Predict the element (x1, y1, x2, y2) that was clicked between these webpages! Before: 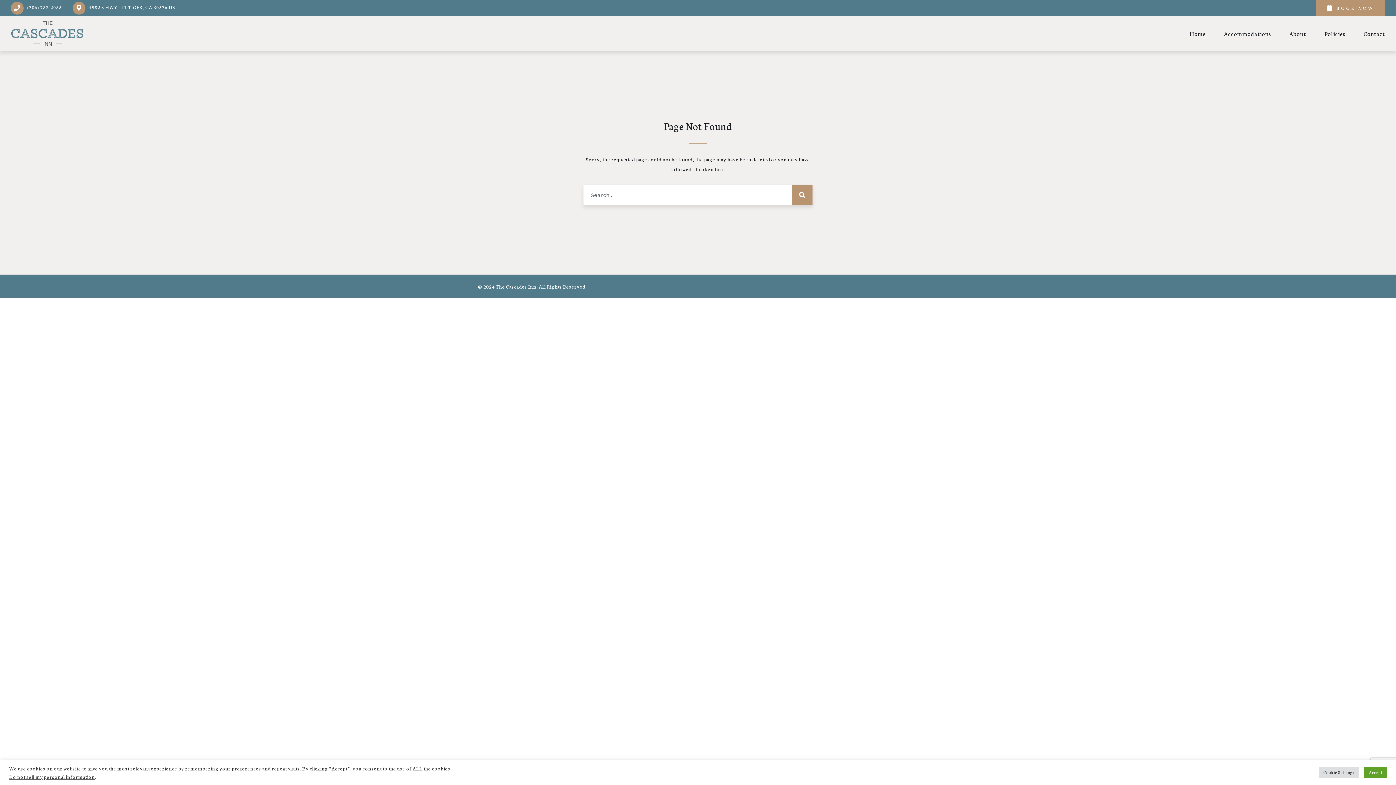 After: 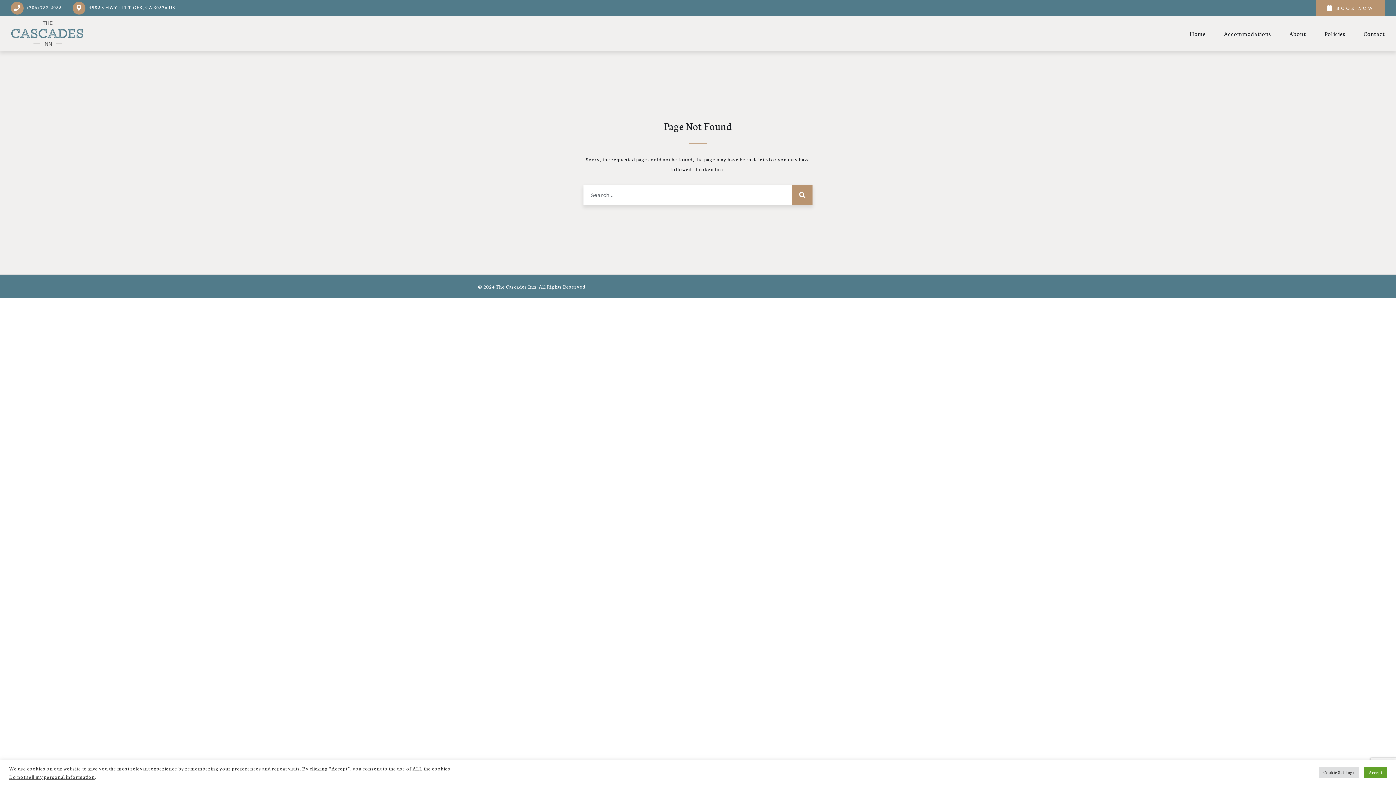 Action: label: (706) 782-2085 bbox: (27, 4, 61, 10)